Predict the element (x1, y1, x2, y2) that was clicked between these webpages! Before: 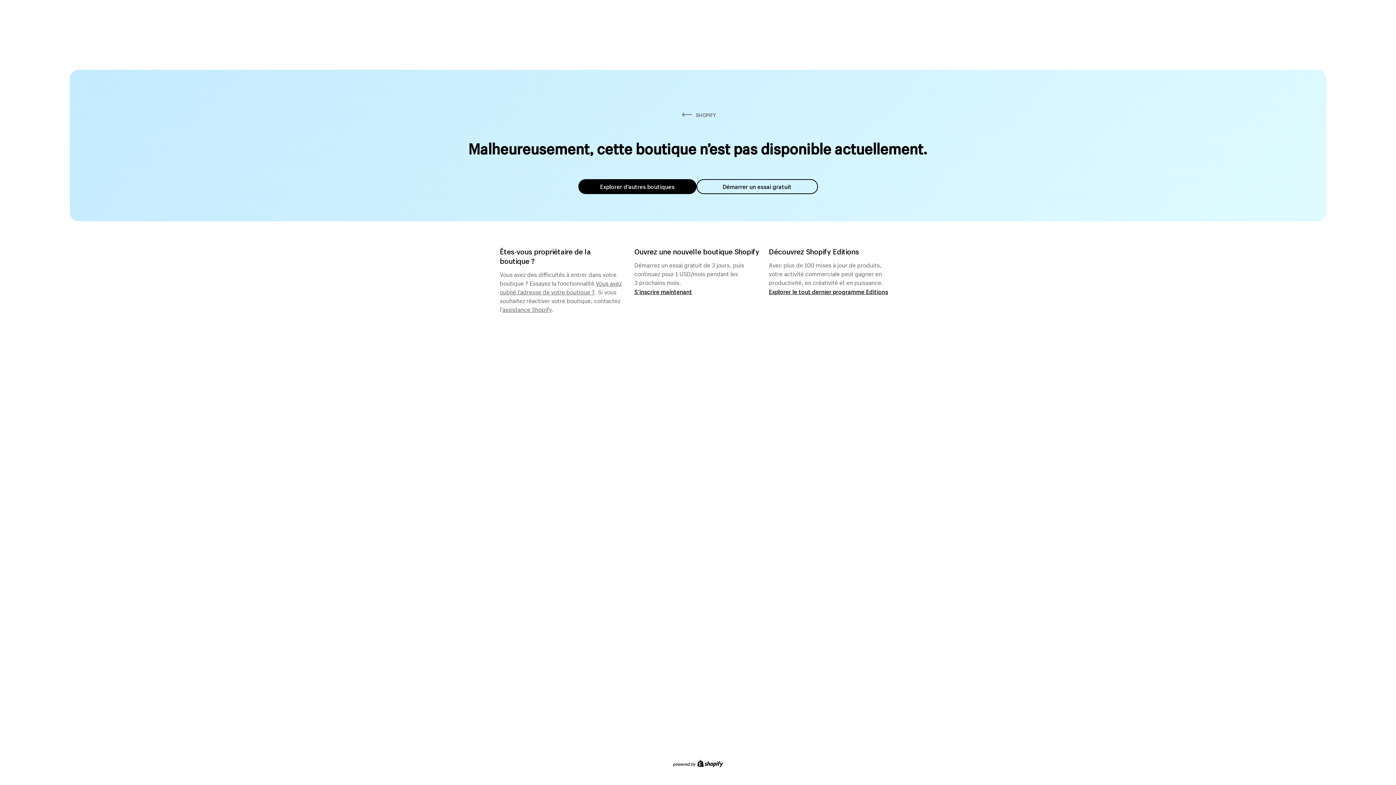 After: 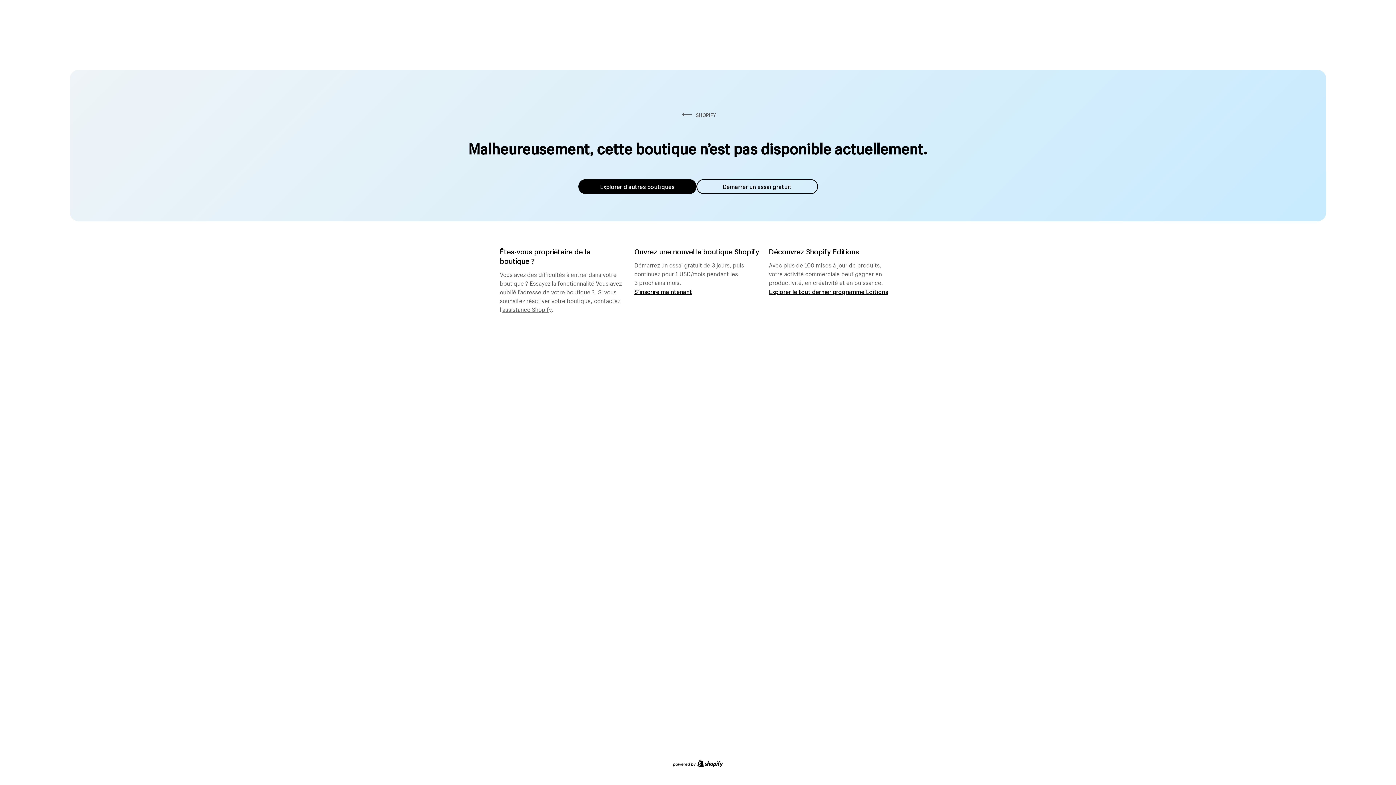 Action: bbox: (578, 179, 696, 194) label: Explorer d’autres boutiques